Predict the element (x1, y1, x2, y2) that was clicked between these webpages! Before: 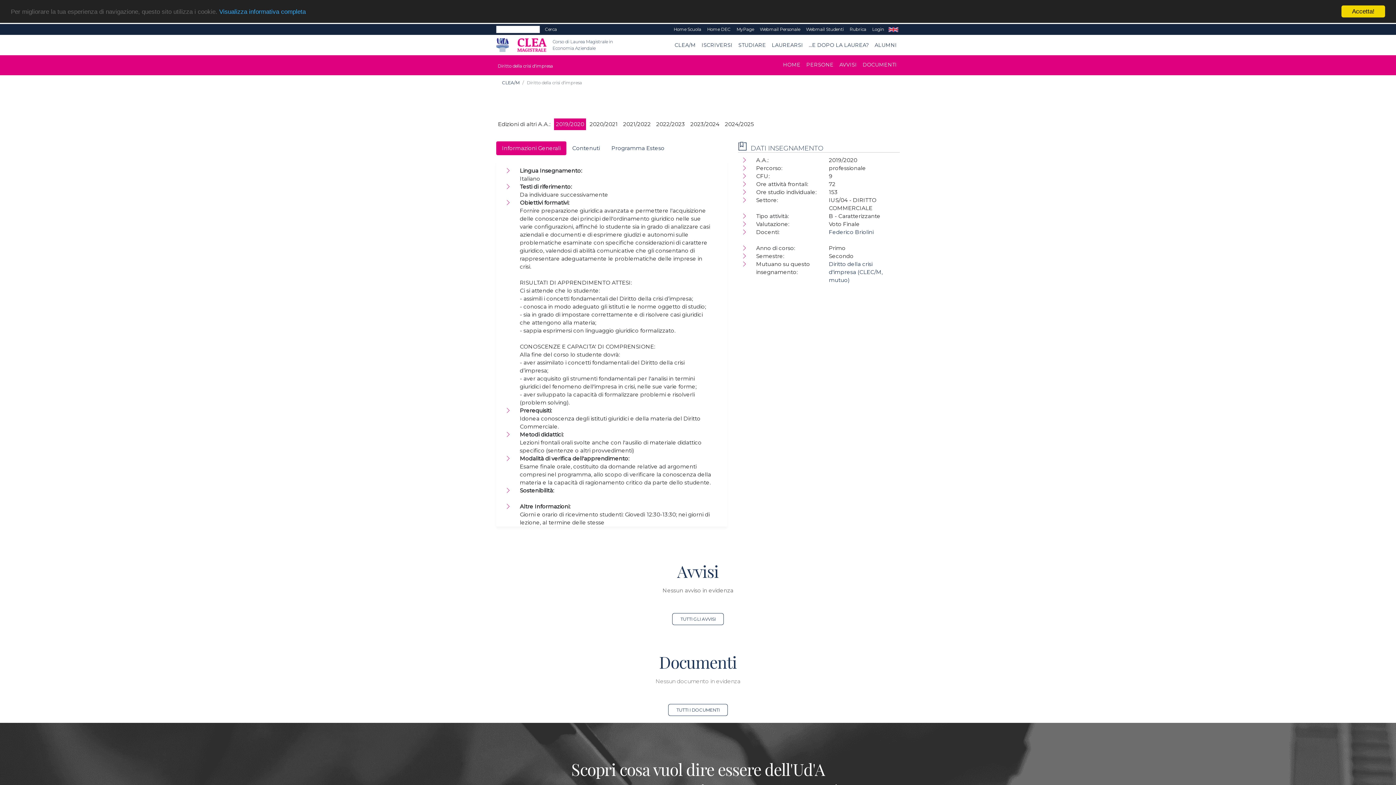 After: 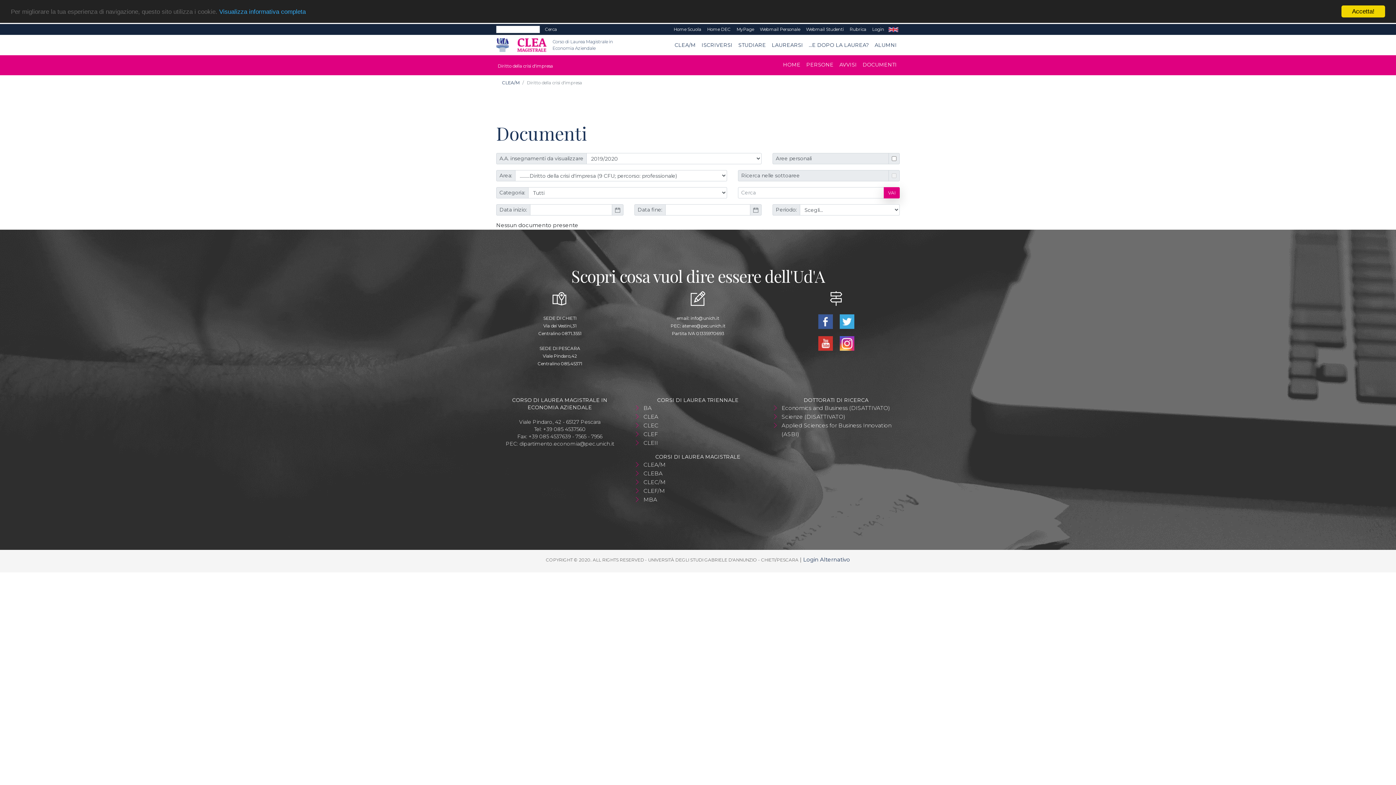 Action: bbox: (860, 58, 900, 71) label: DOCUMENTI